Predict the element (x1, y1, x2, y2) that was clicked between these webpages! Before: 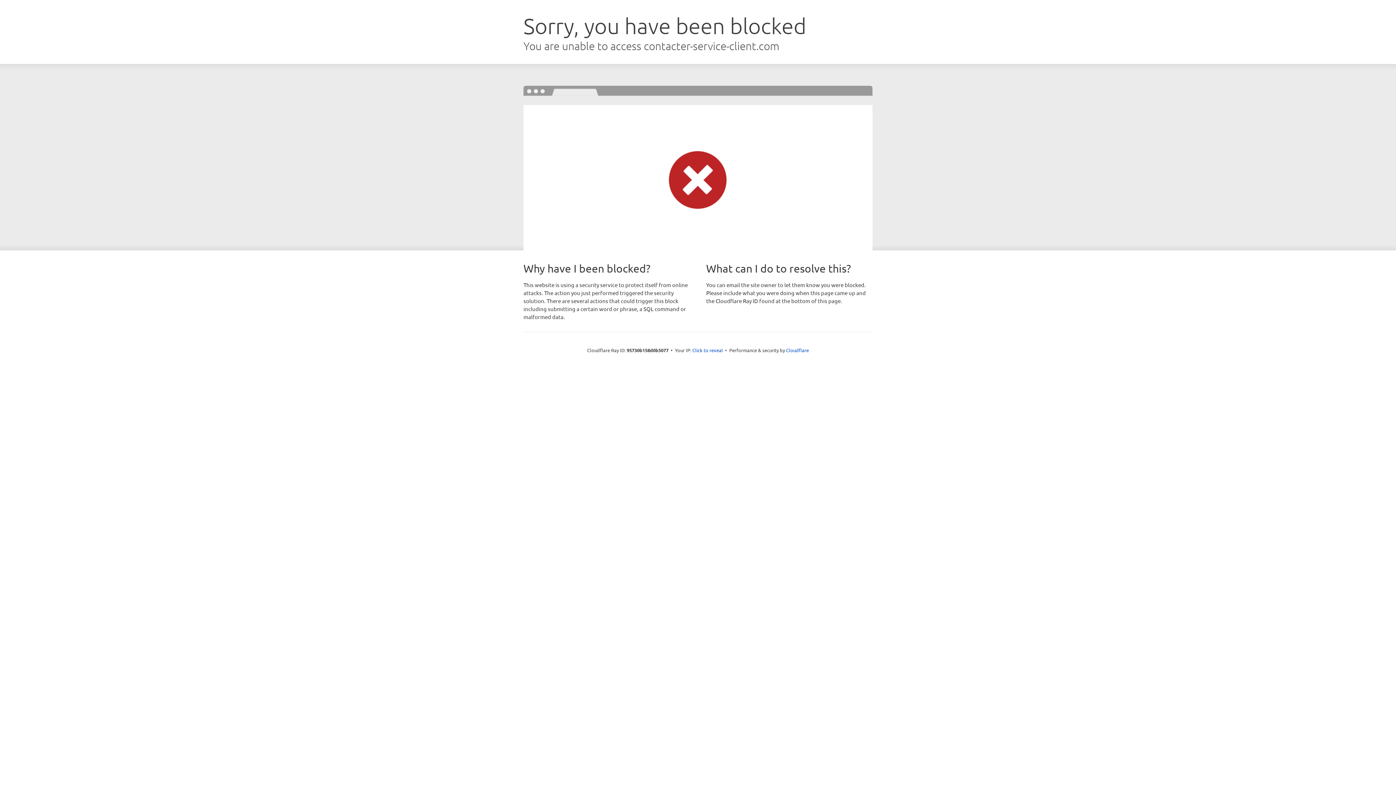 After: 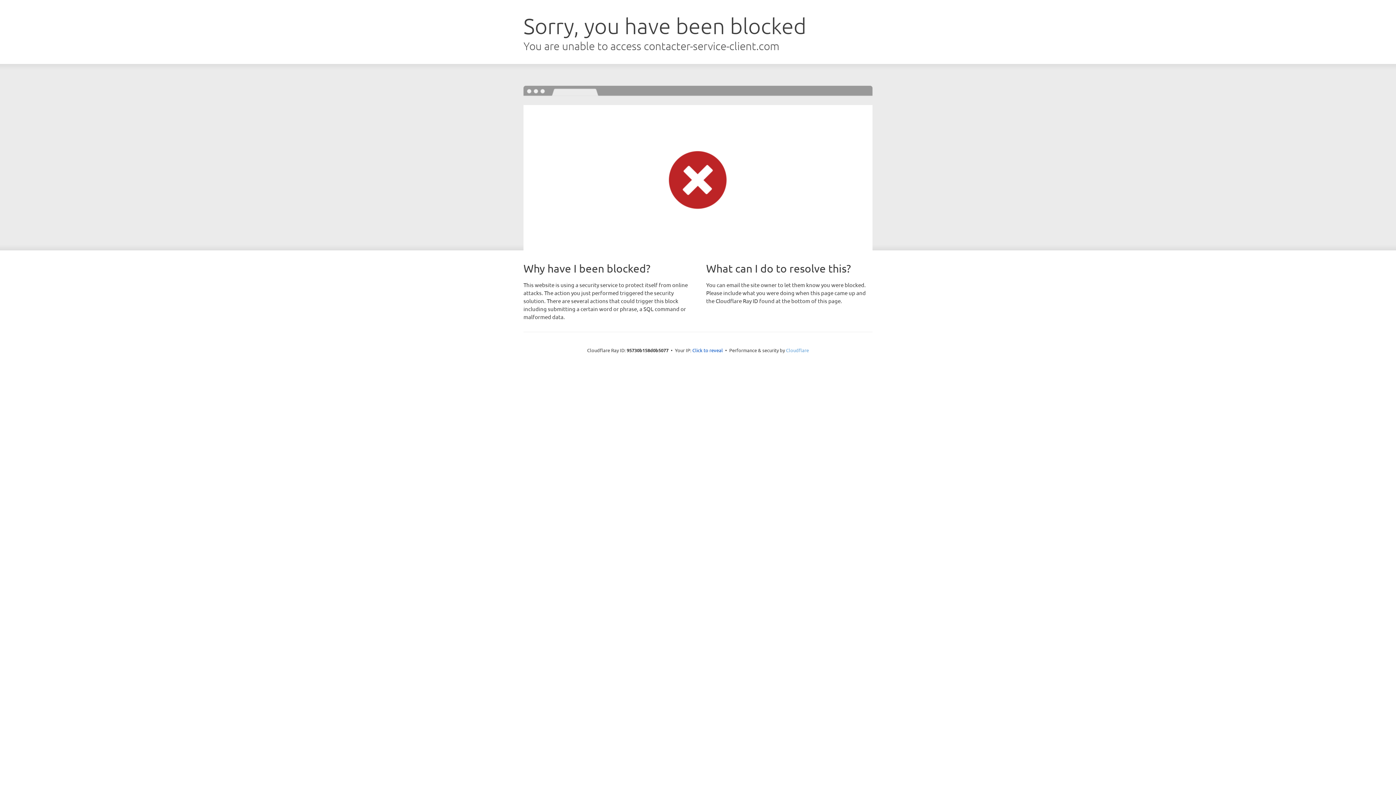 Action: label: Cloudflare bbox: (786, 347, 809, 353)